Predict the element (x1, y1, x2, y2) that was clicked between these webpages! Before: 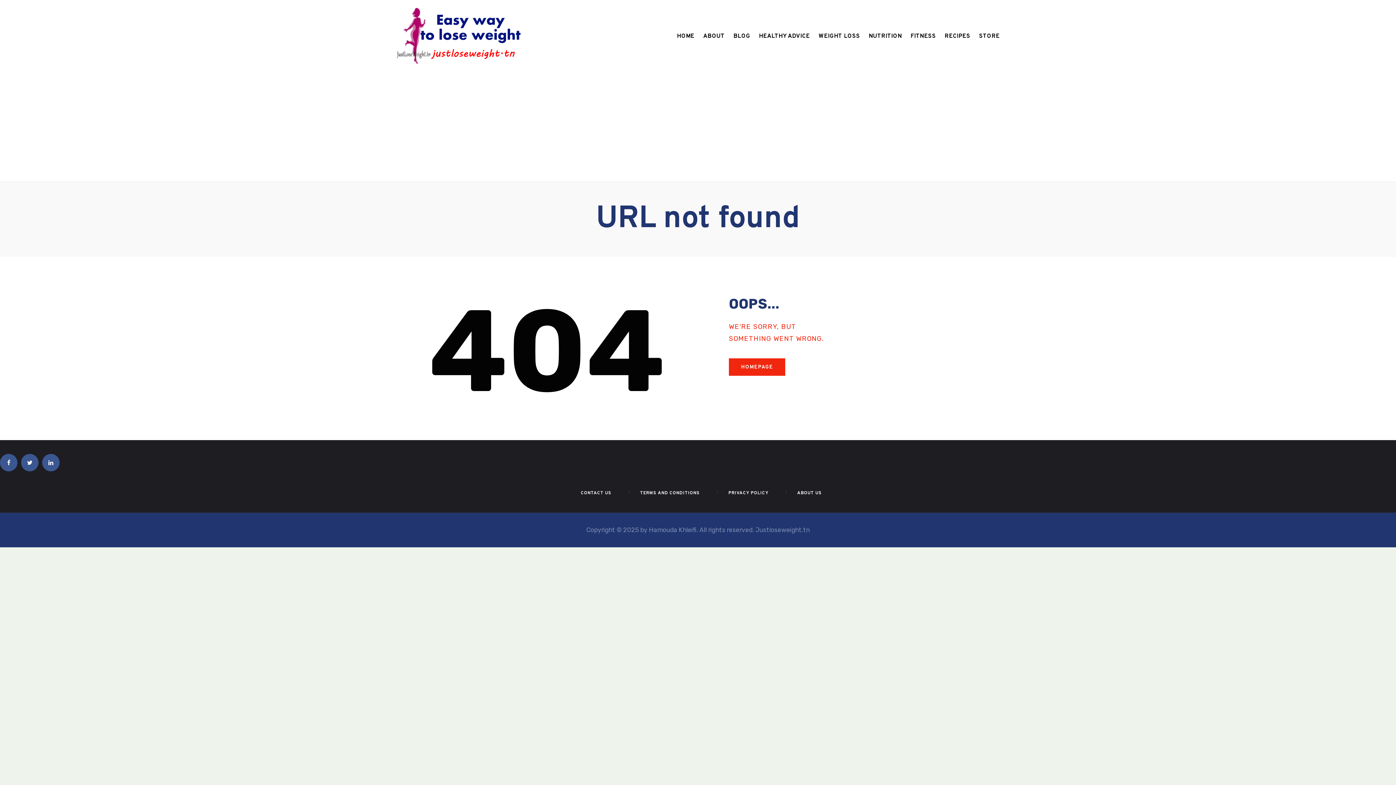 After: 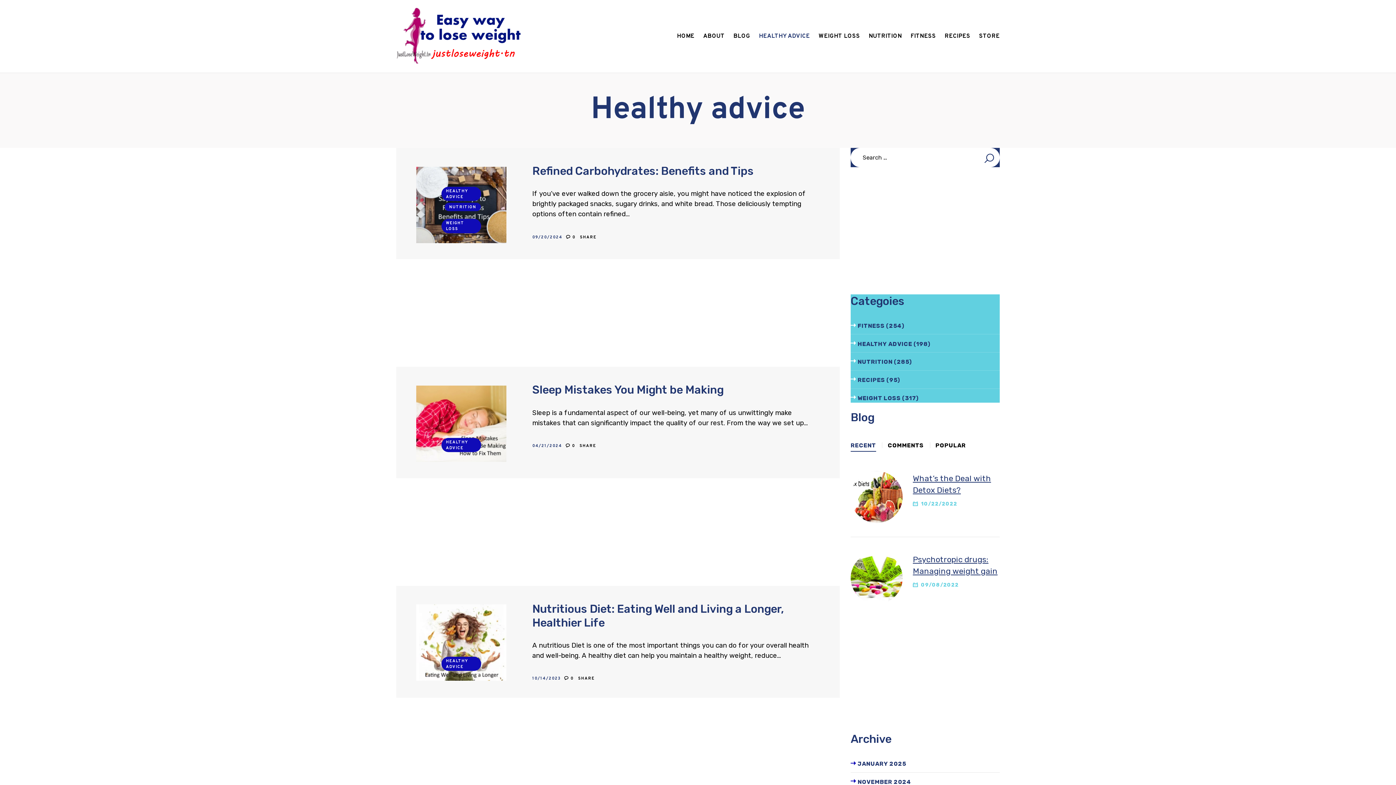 Action: label: HEALTHY ADVICE bbox: (759, 32, 810, 40)